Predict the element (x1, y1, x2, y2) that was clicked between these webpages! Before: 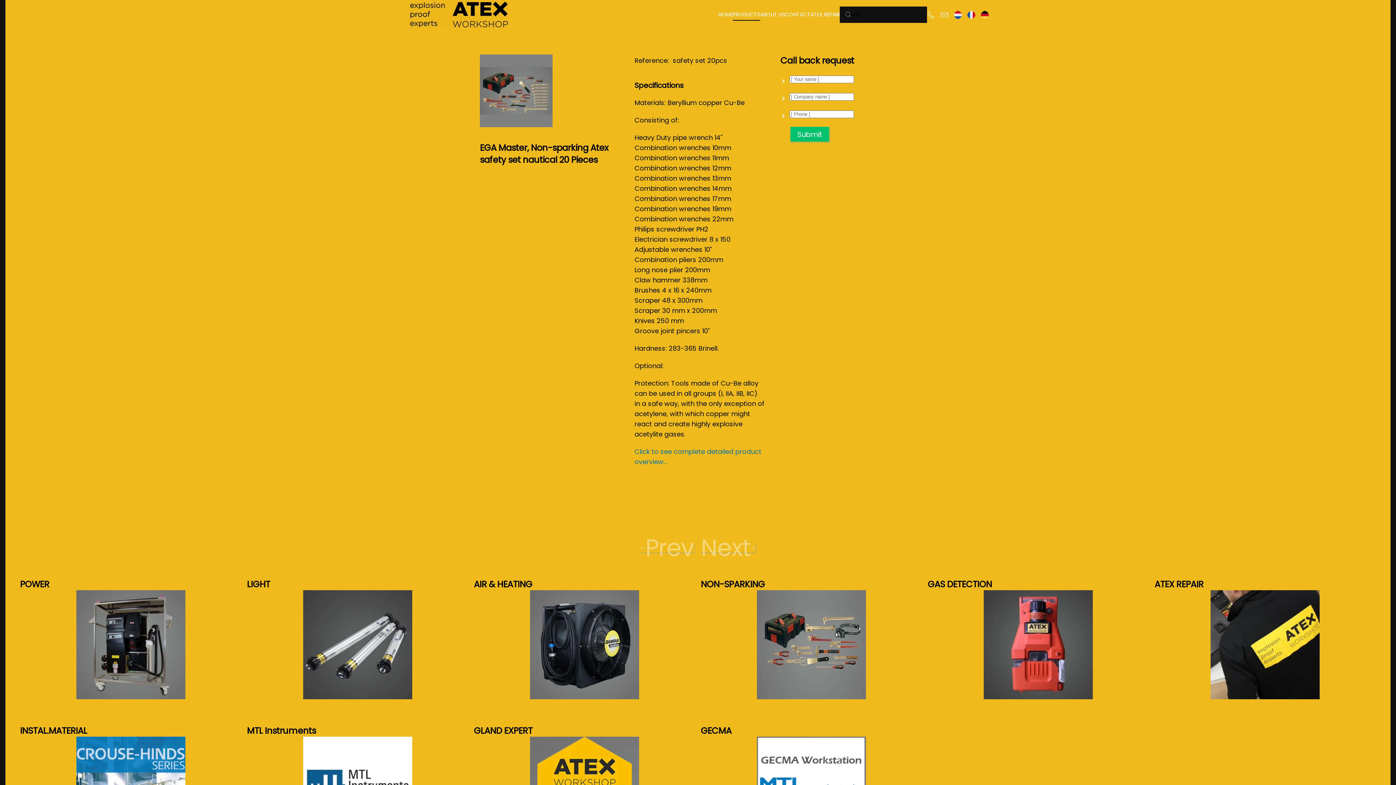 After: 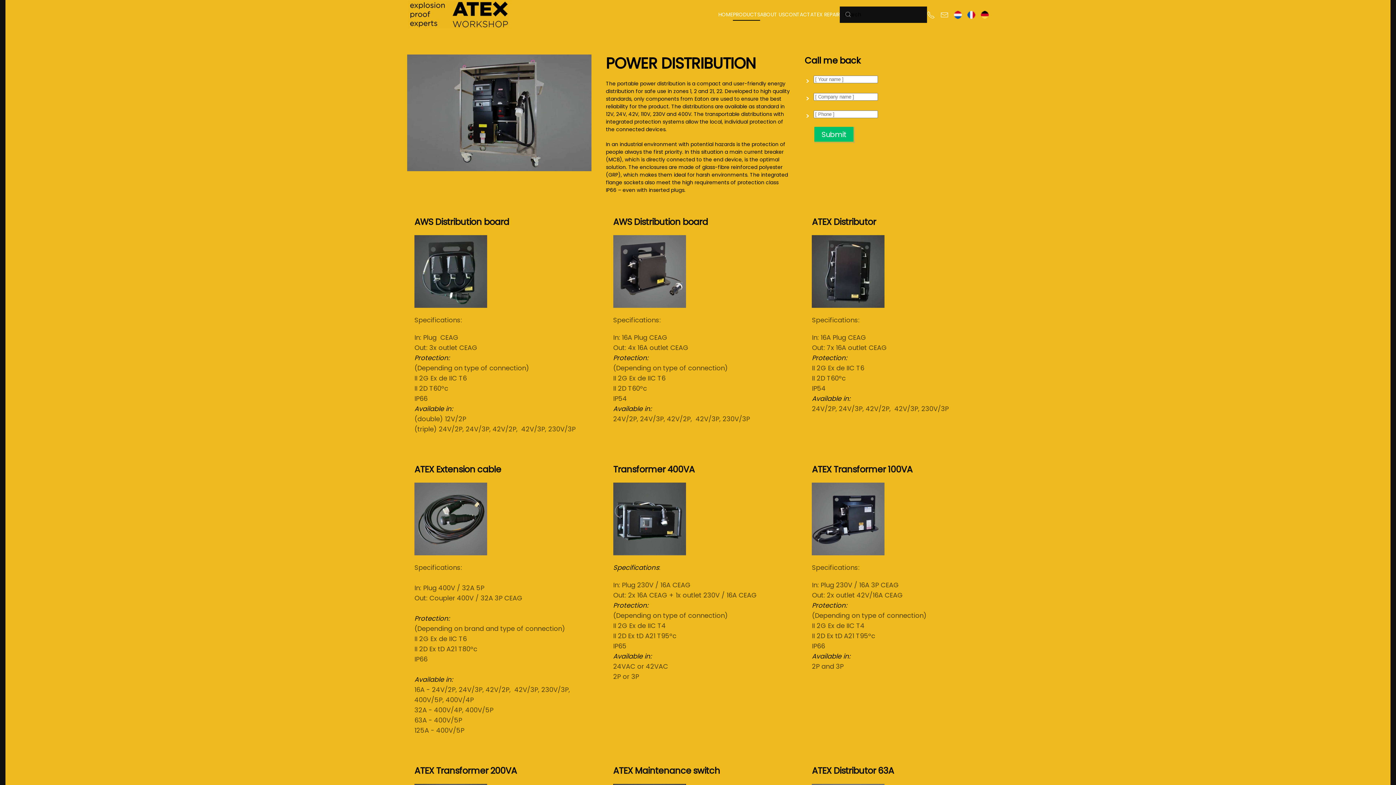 Action: label: POWER
See more... bbox: (76, 590, 185, 699)